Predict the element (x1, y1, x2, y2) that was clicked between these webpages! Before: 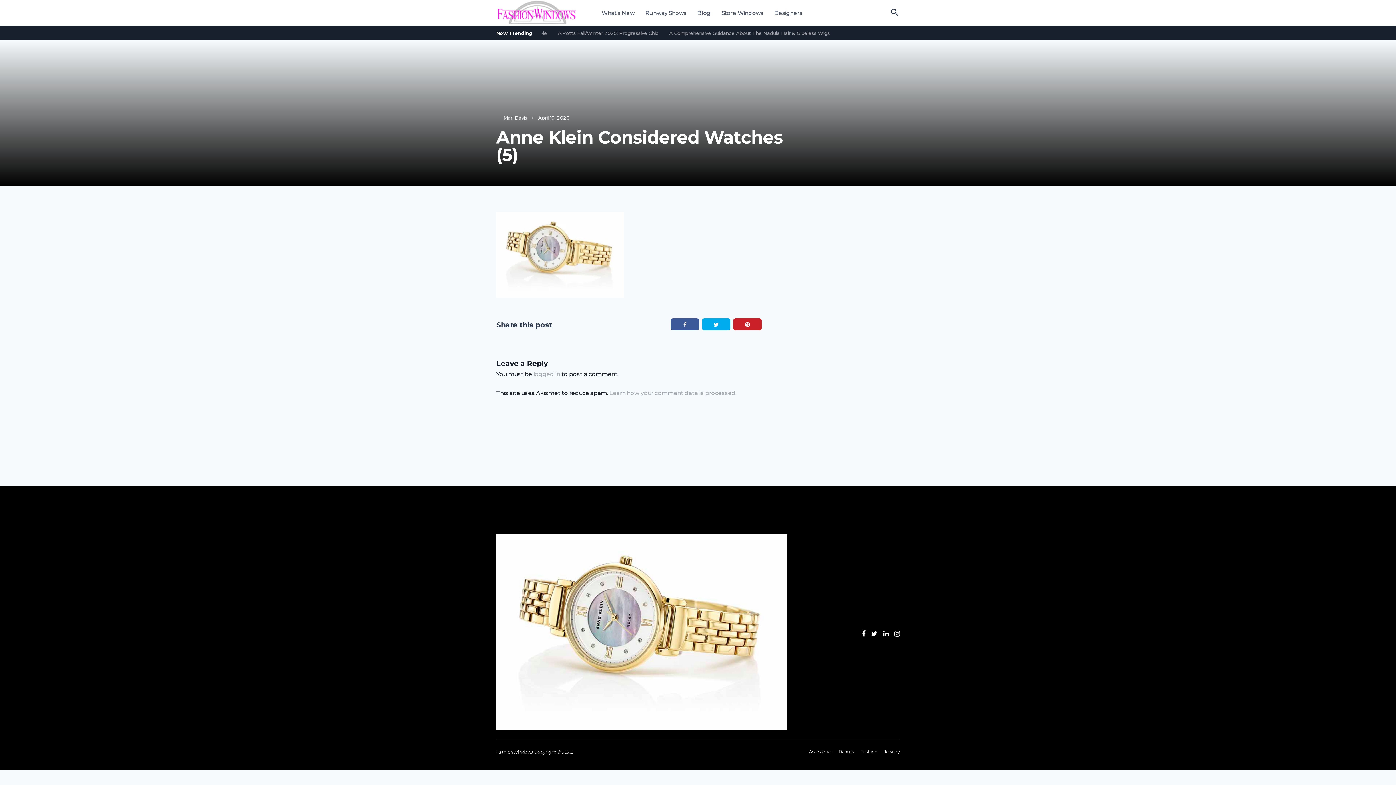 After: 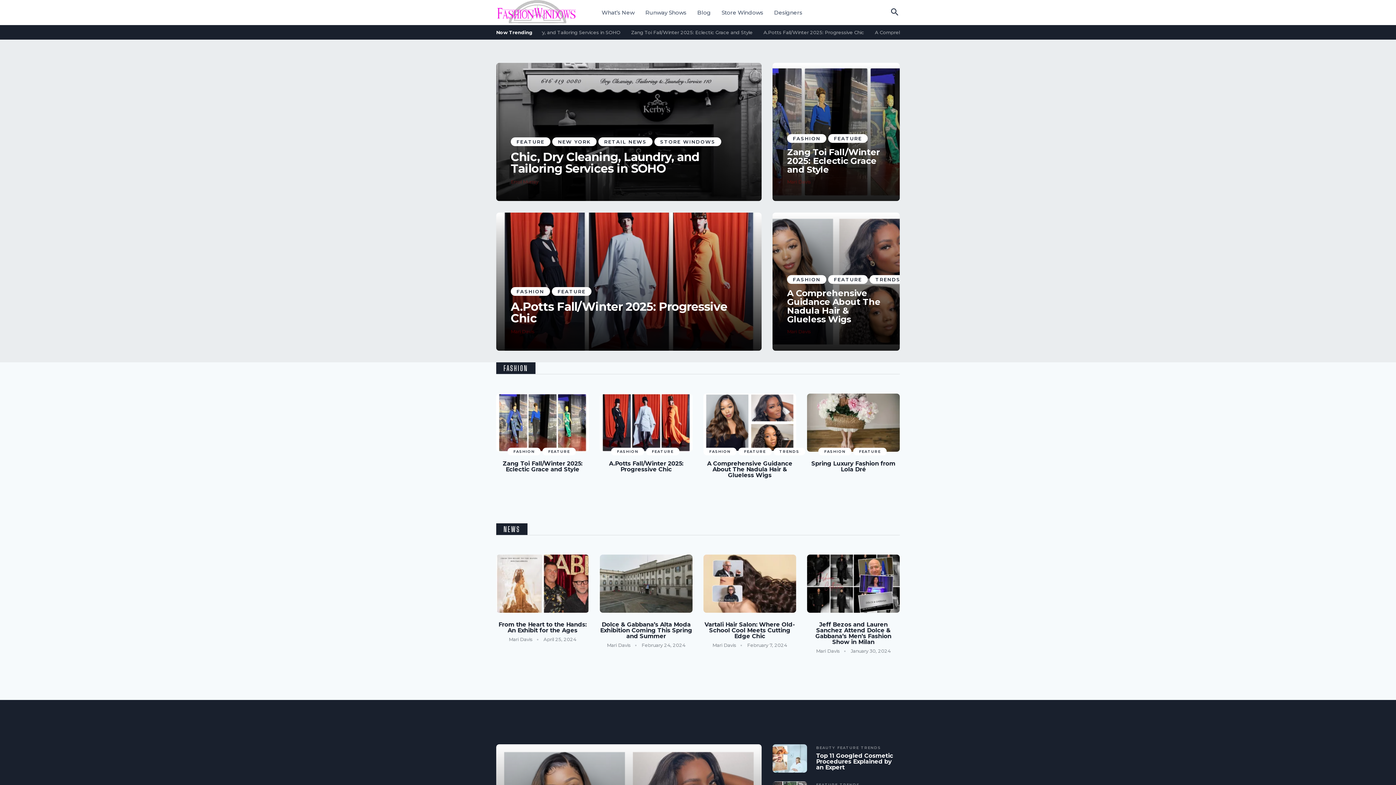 Action: label: Mari Davis bbox: (503, 114, 527, 120)